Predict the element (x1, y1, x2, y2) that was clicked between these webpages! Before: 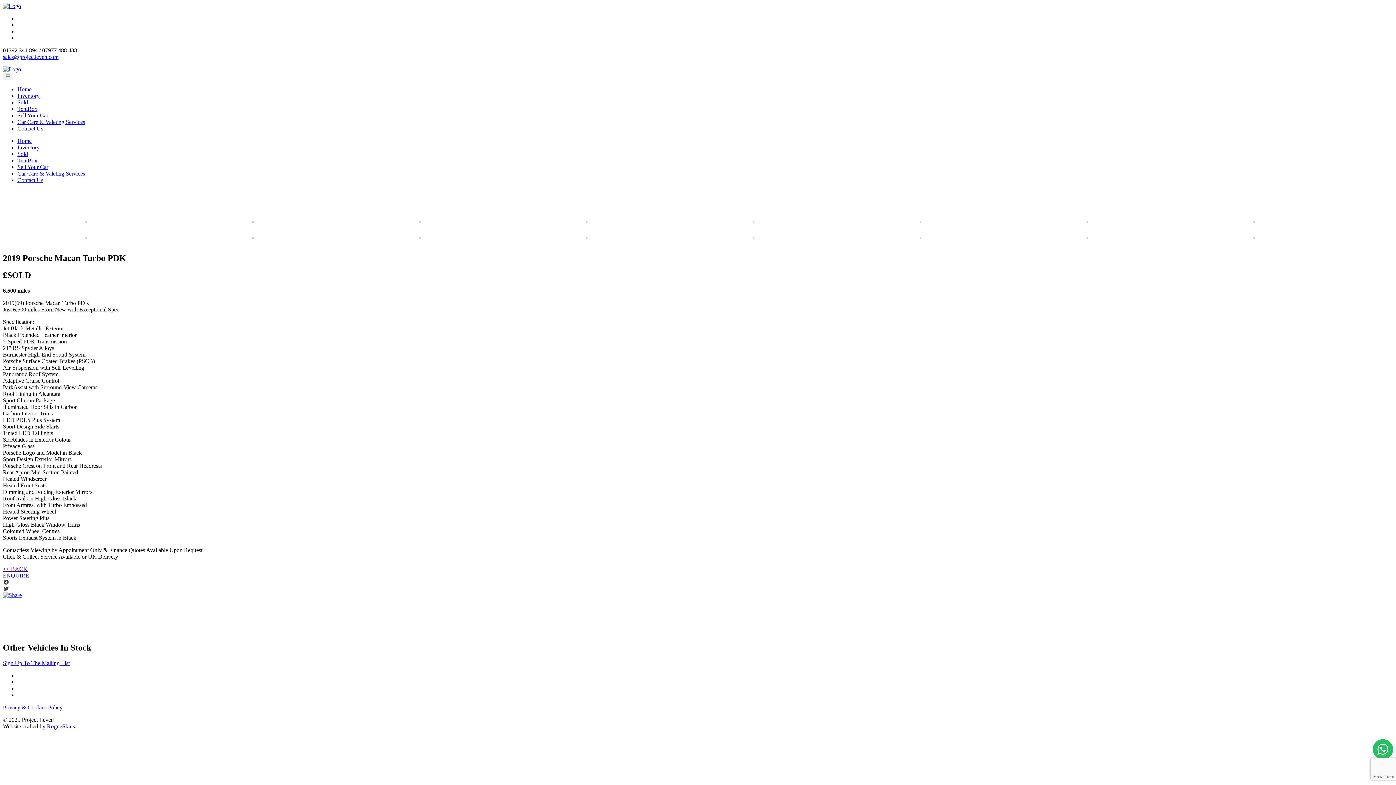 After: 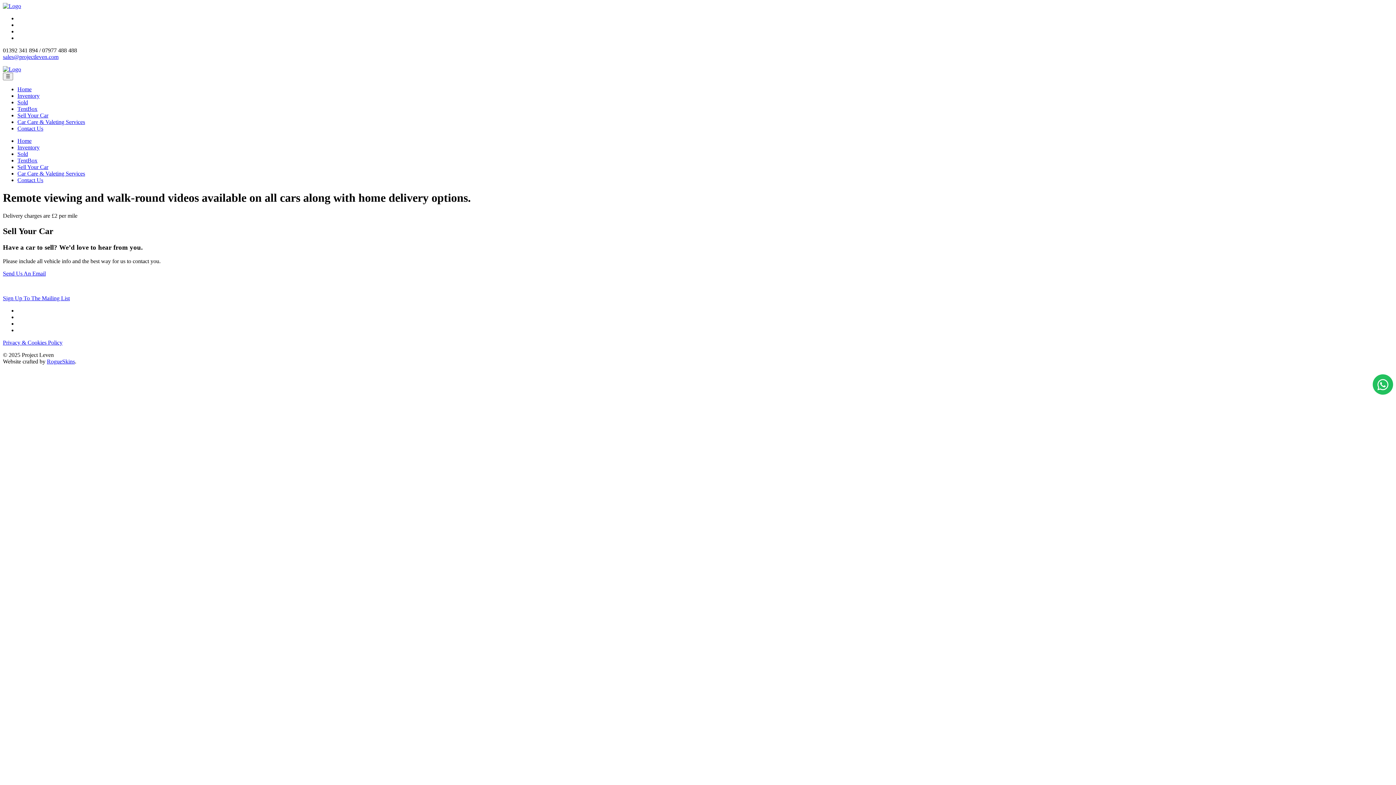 Action: label: Sell Your Car bbox: (17, 164, 48, 170)